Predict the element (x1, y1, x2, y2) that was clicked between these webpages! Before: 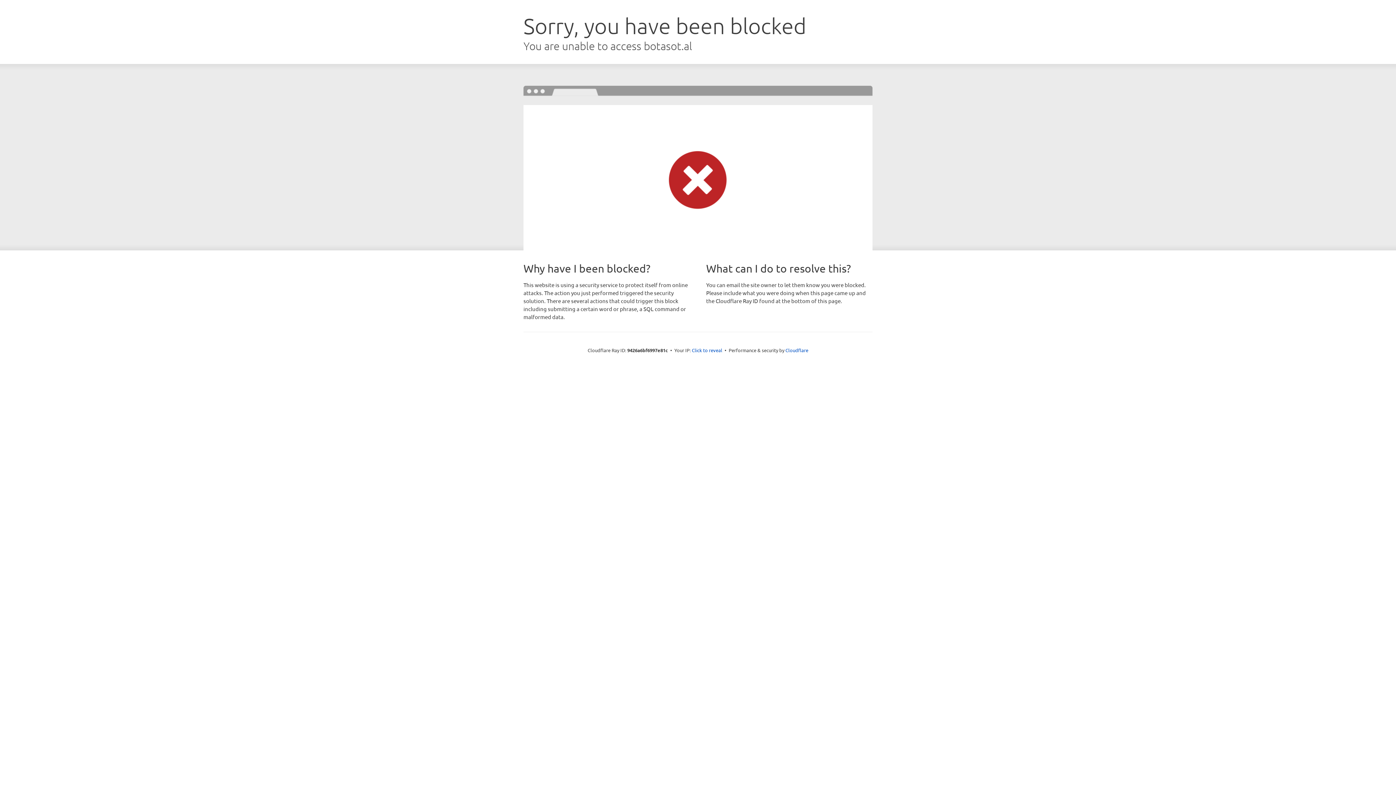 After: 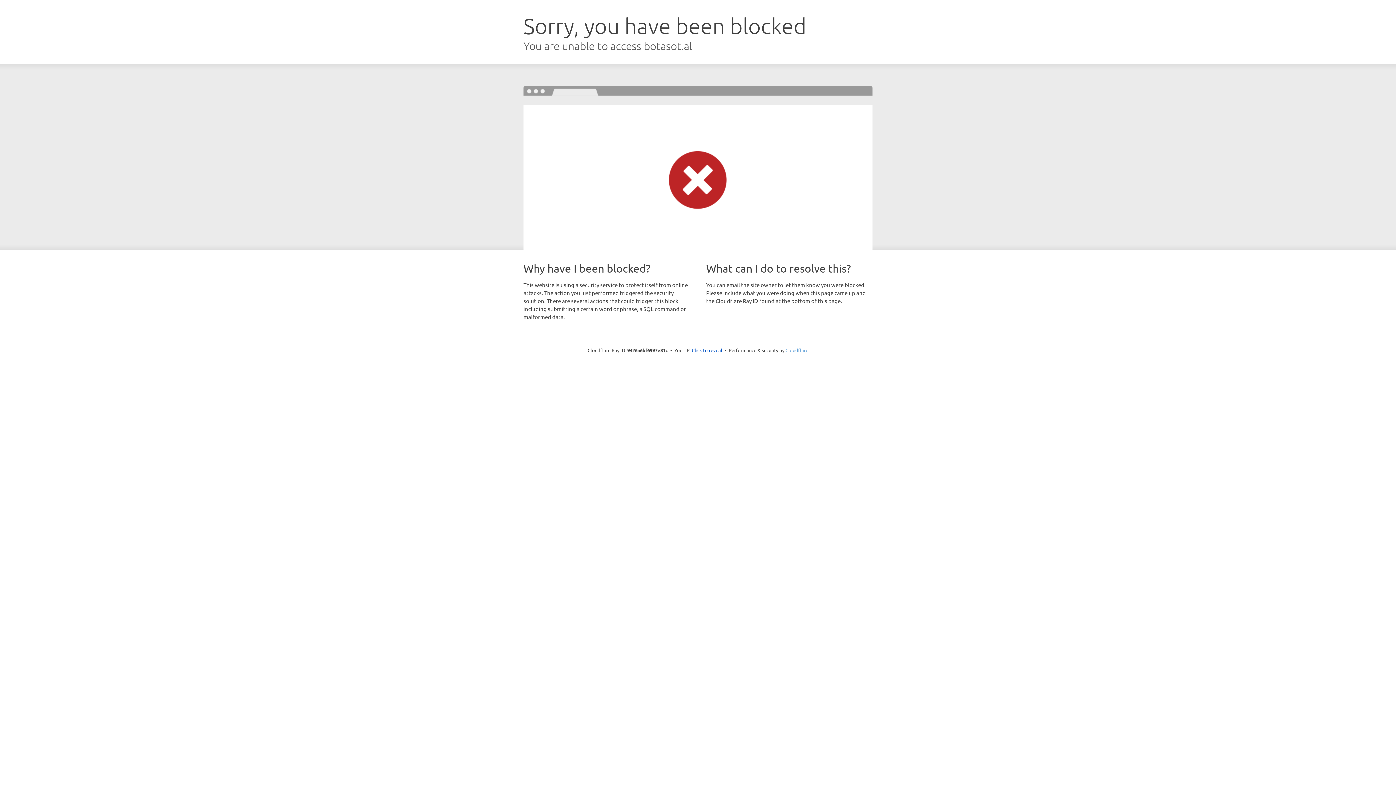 Action: label: Cloudflare bbox: (785, 347, 808, 353)